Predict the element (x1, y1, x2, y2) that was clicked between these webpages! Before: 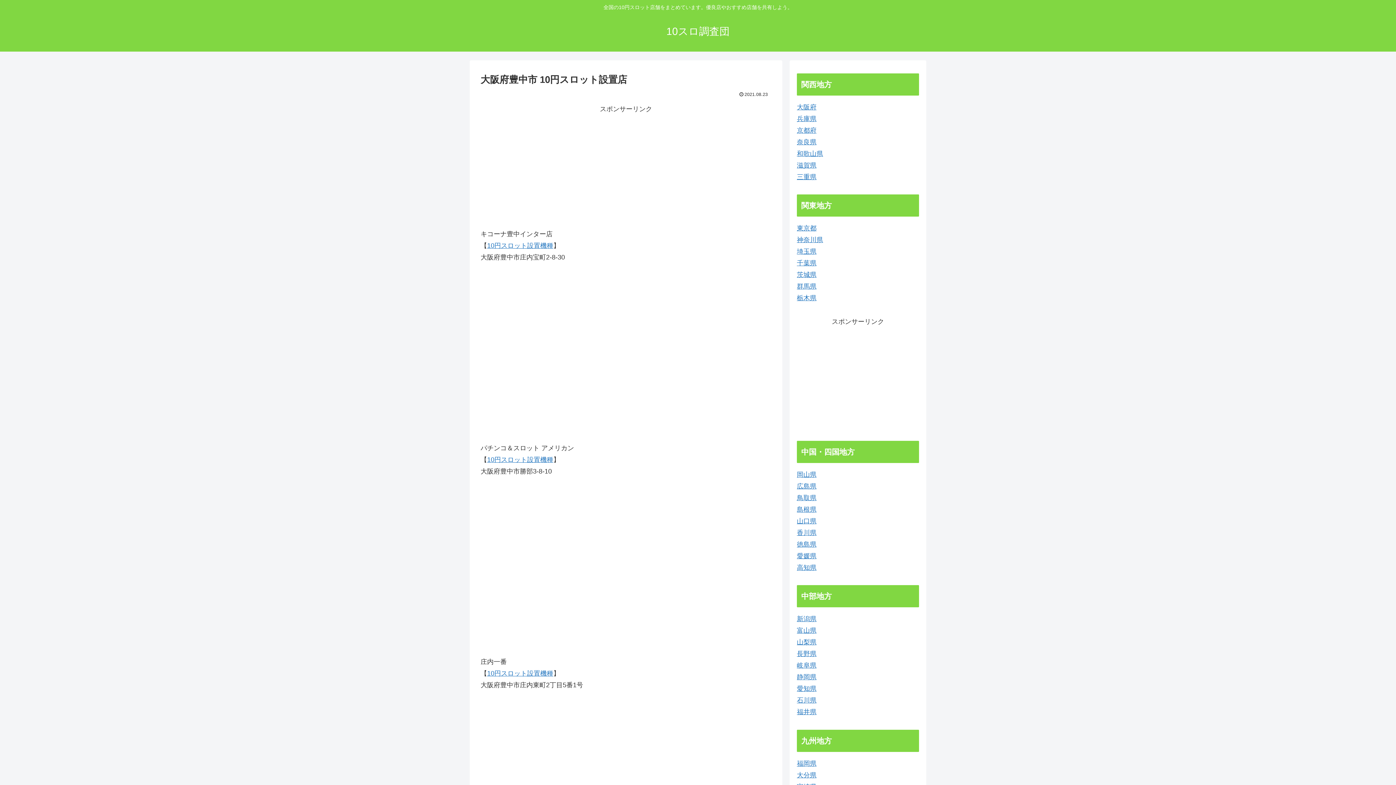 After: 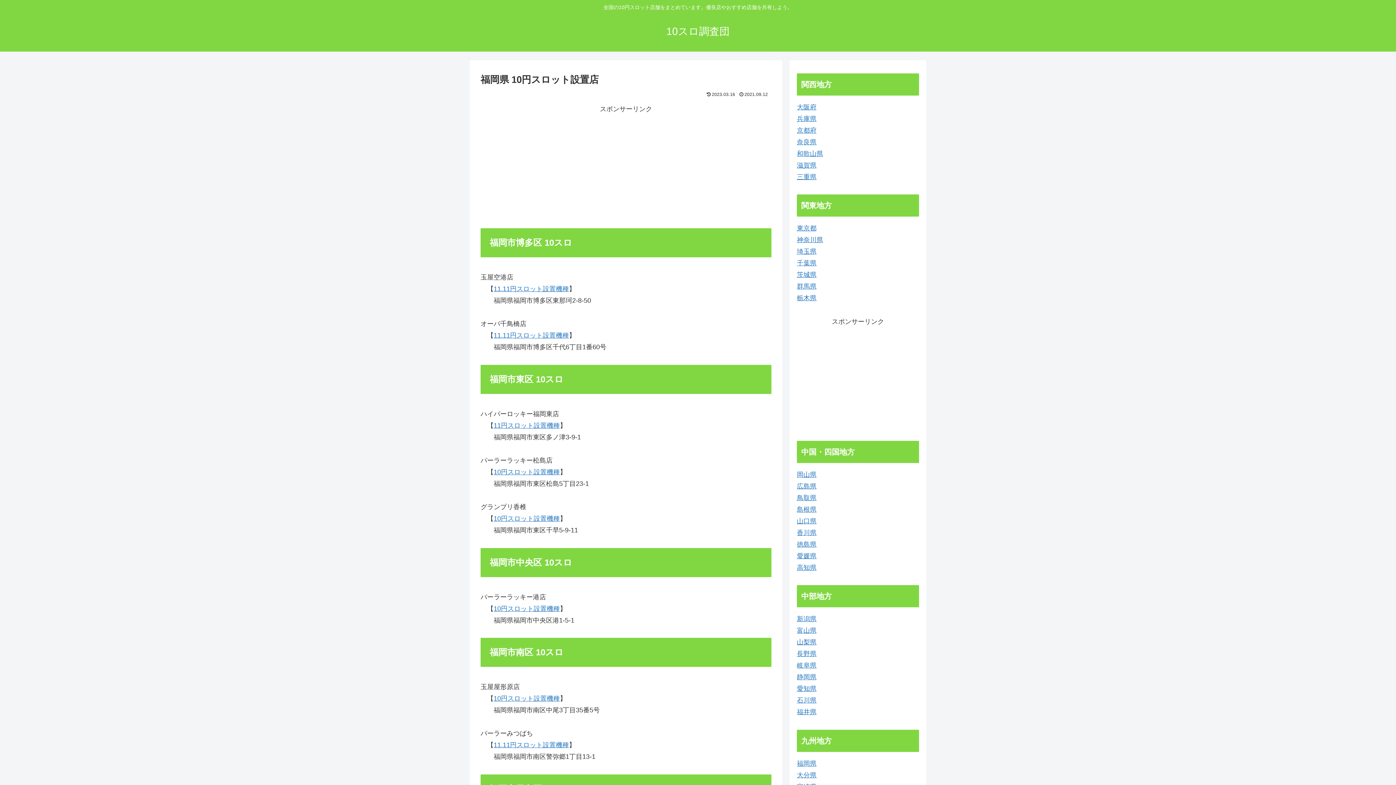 Action: label: 福岡県 bbox: (797, 760, 816, 767)